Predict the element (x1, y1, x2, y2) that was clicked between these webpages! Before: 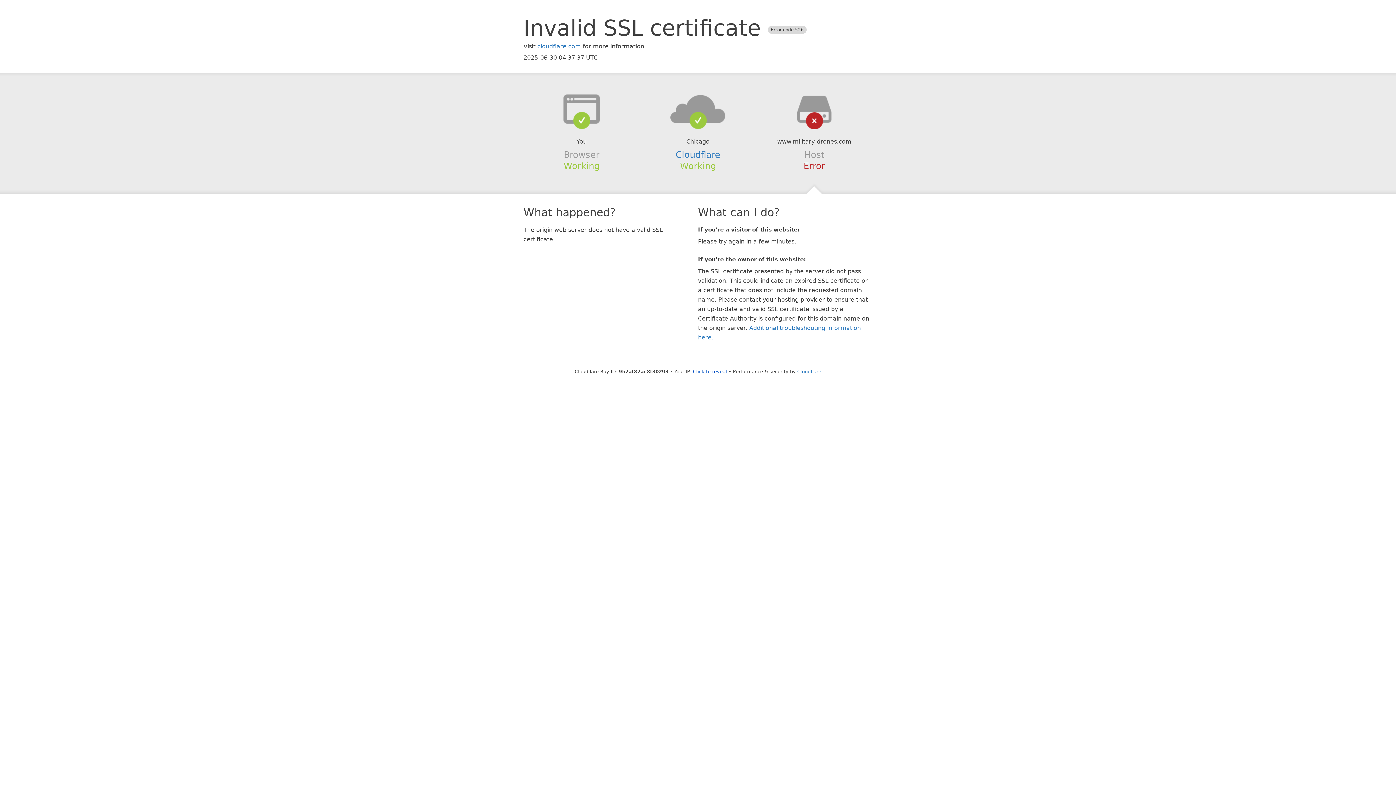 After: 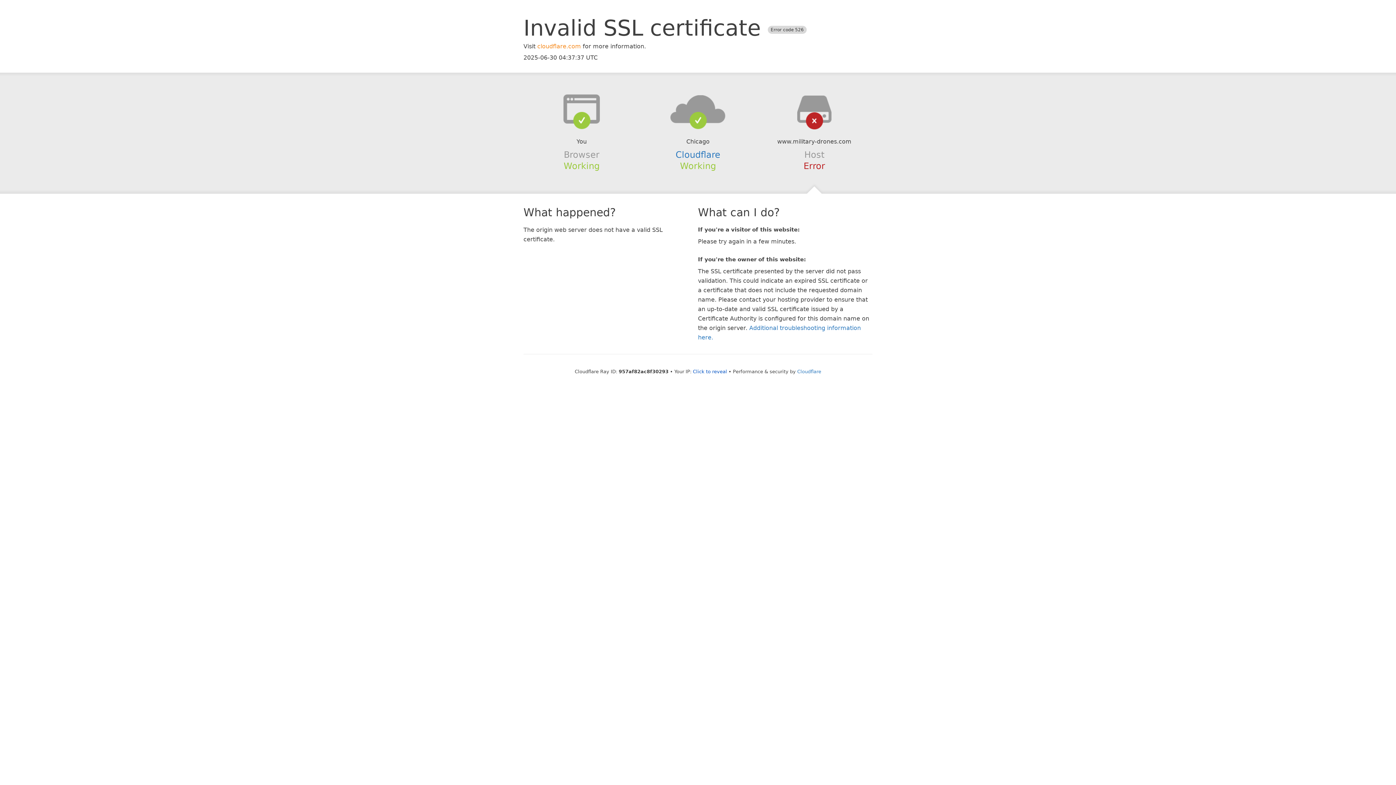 Action: label: cloudflare.com bbox: (537, 42, 581, 49)